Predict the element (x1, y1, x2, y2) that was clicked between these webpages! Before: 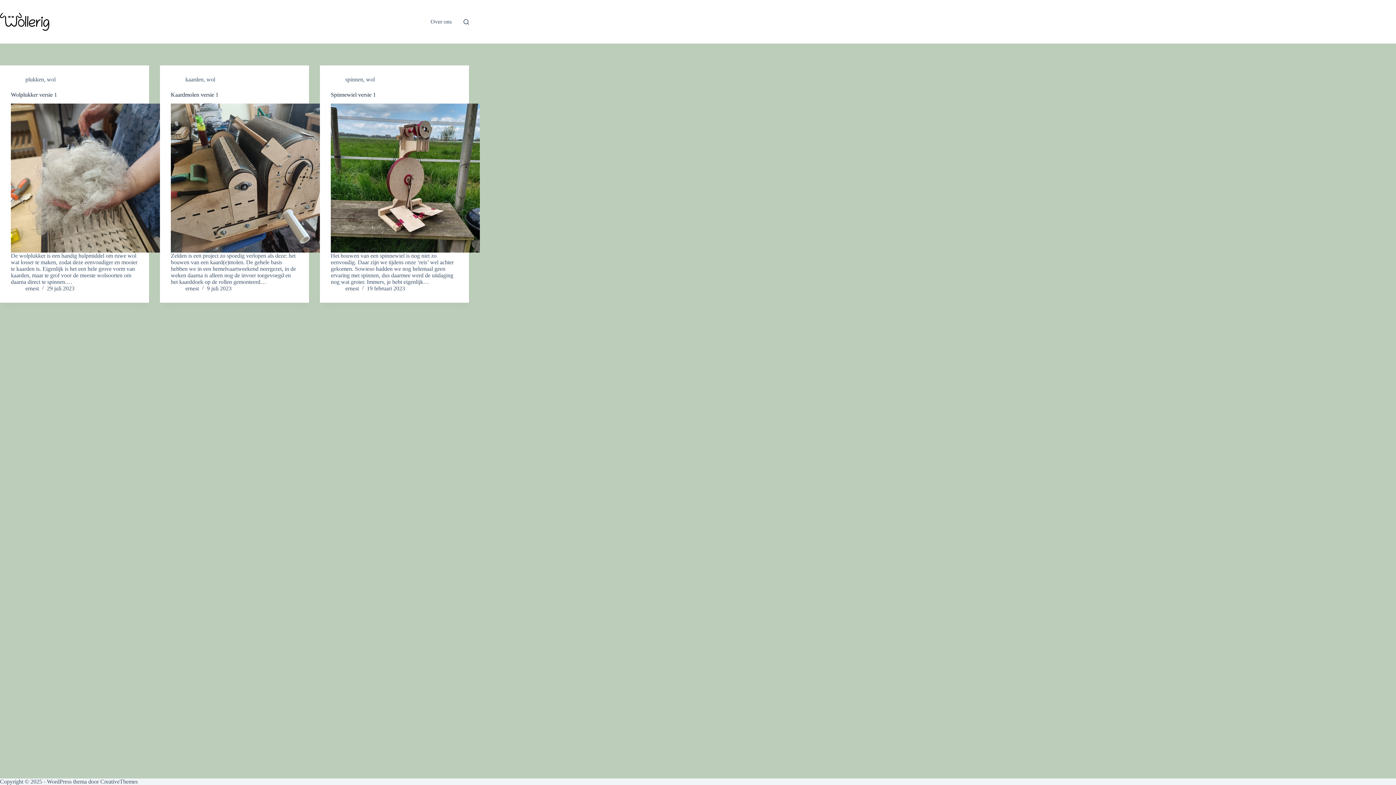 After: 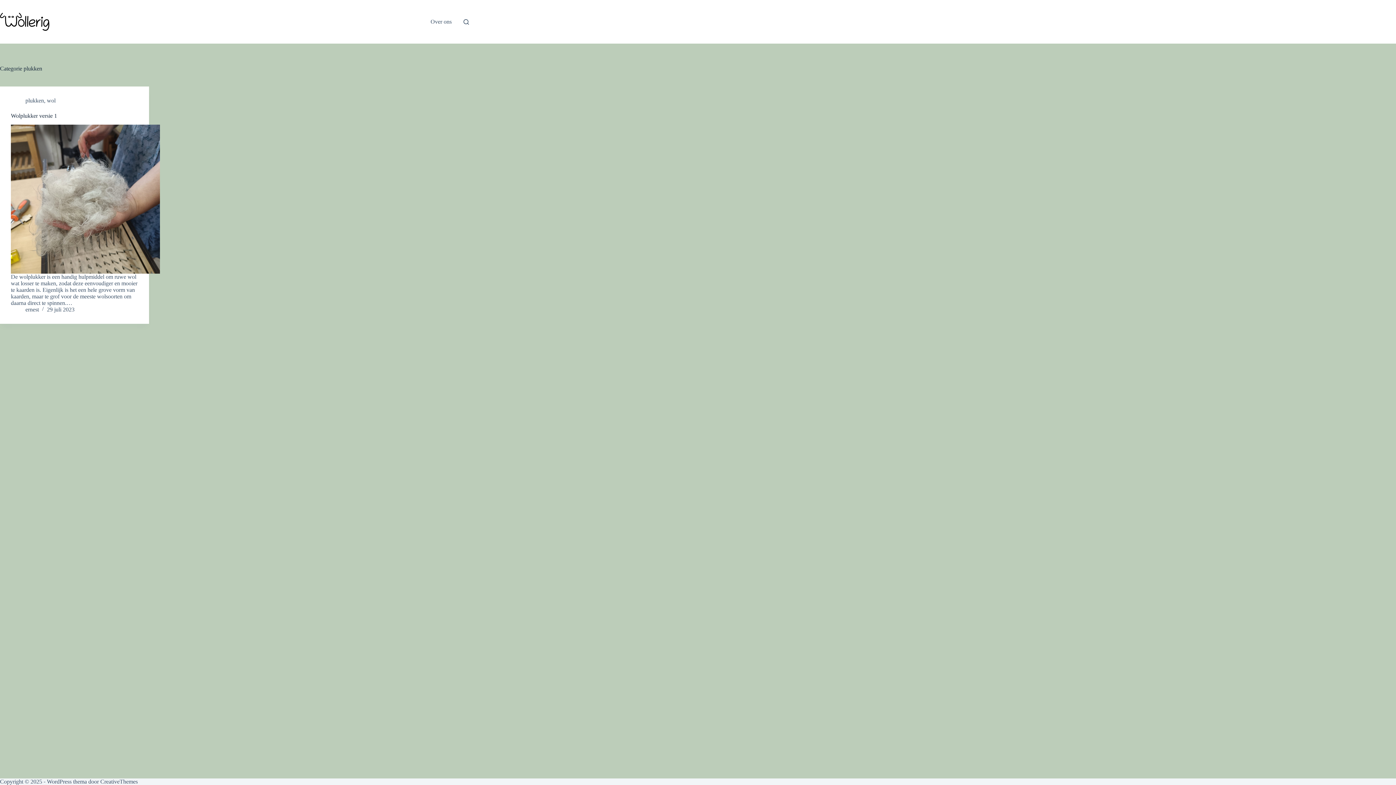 Action: label: plukken bbox: (25, 76, 44, 82)